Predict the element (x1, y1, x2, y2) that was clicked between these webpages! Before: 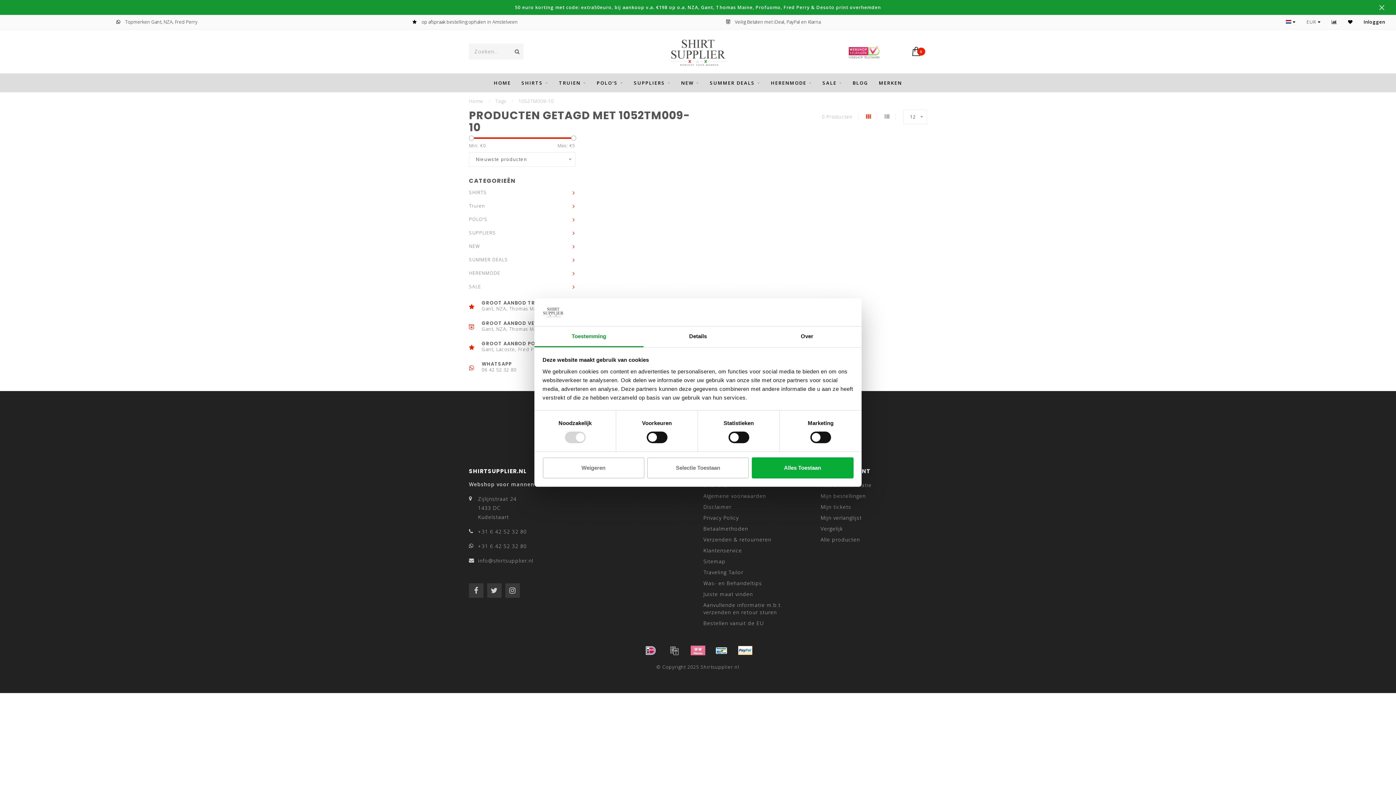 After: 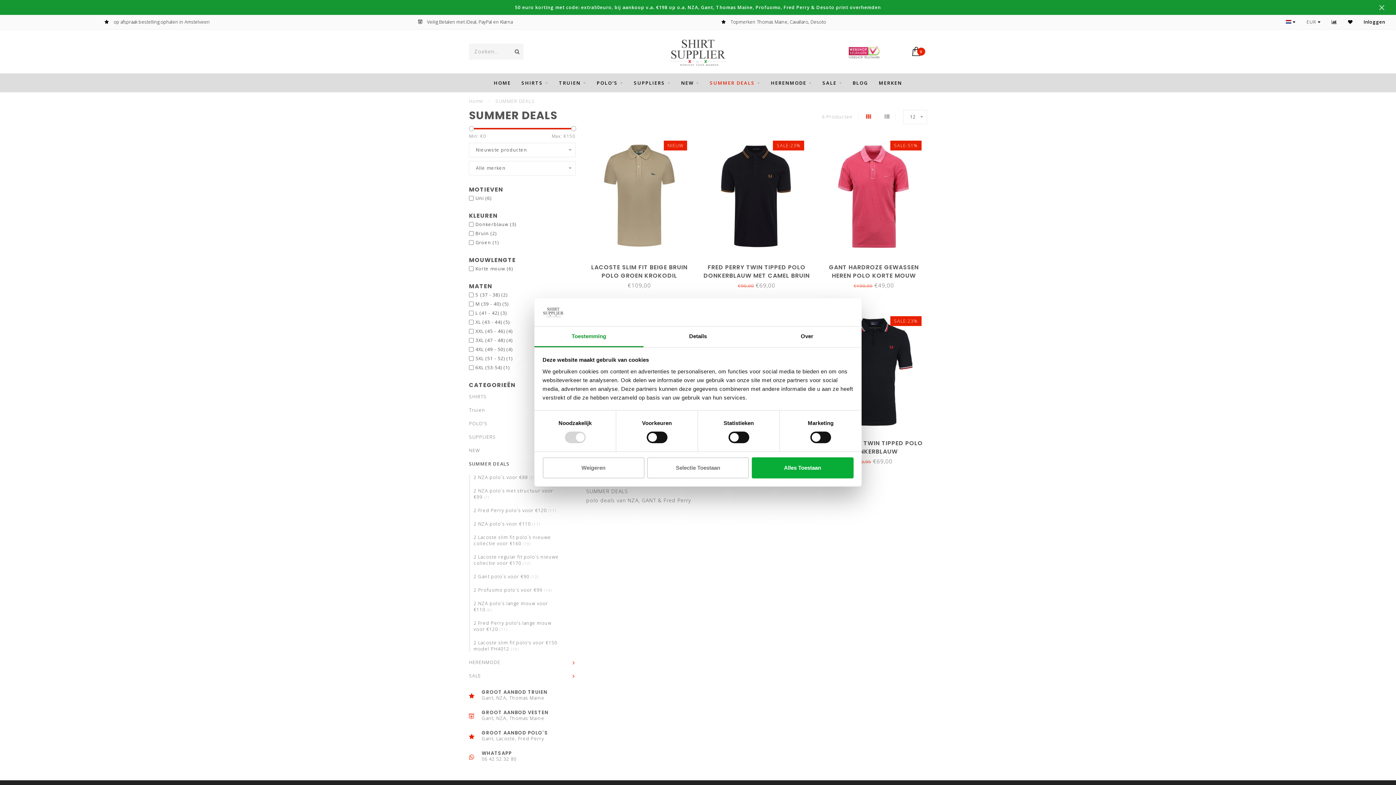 Action: label: SUMMER DEALS bbox: (710, 73, 760, 92)